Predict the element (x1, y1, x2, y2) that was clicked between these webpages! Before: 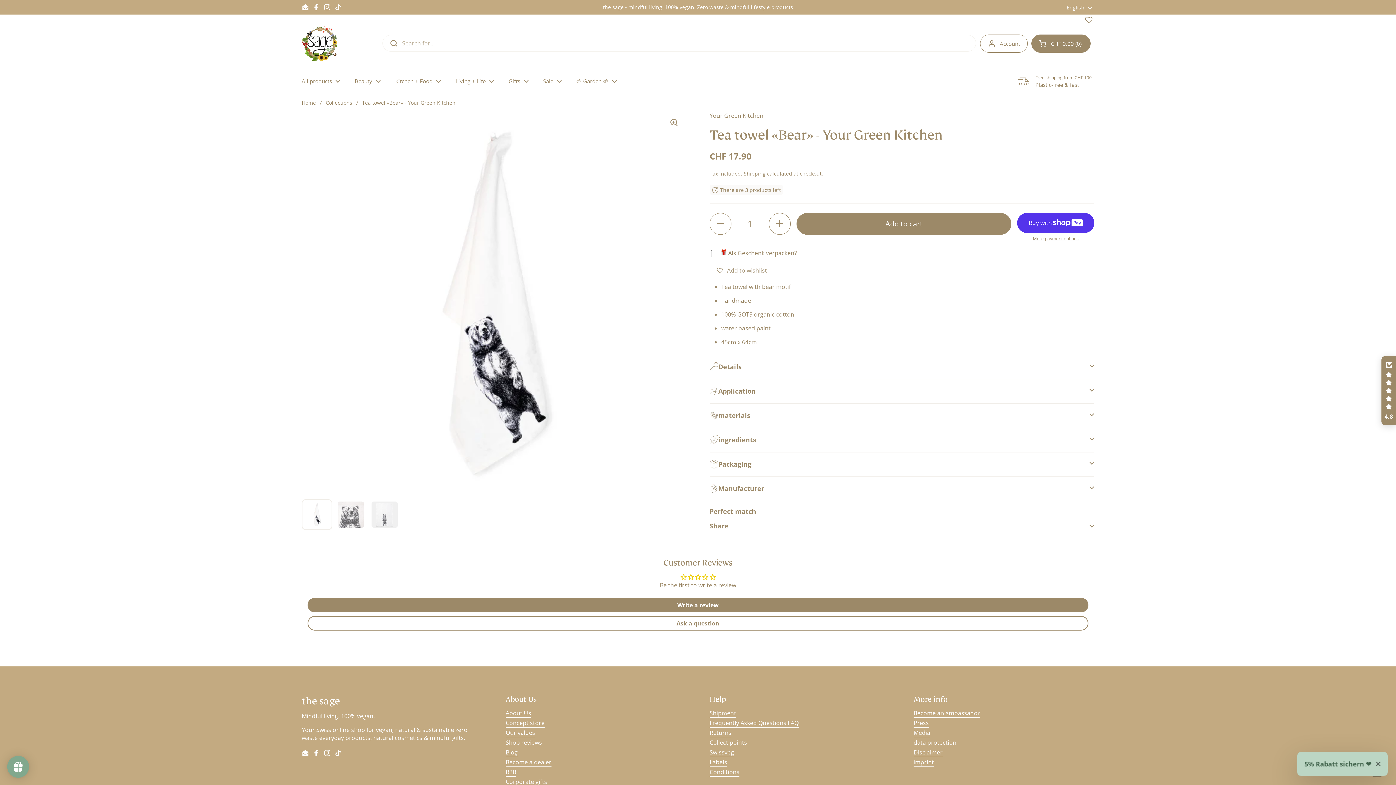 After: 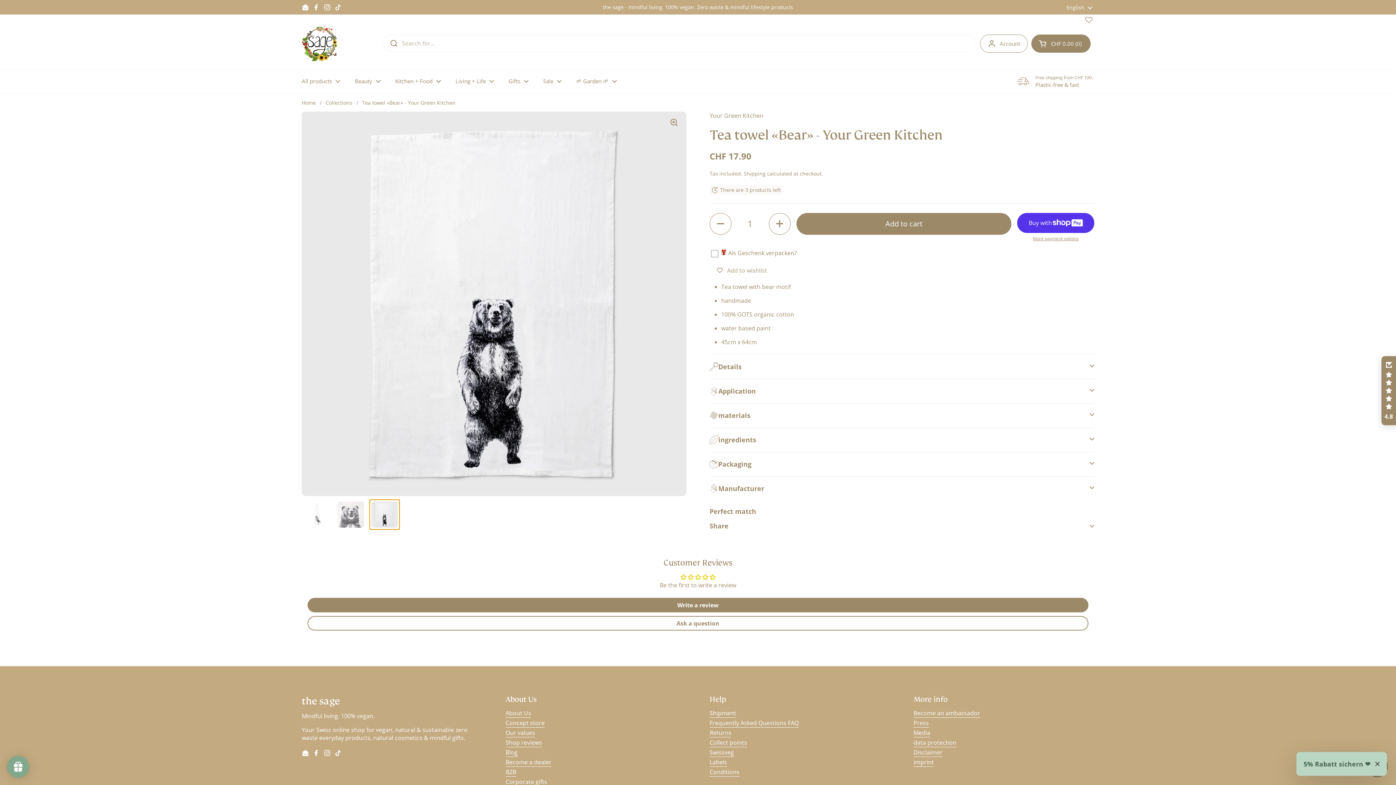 Action: bbox: (369, 499, 400, 530) label: Show slide 3